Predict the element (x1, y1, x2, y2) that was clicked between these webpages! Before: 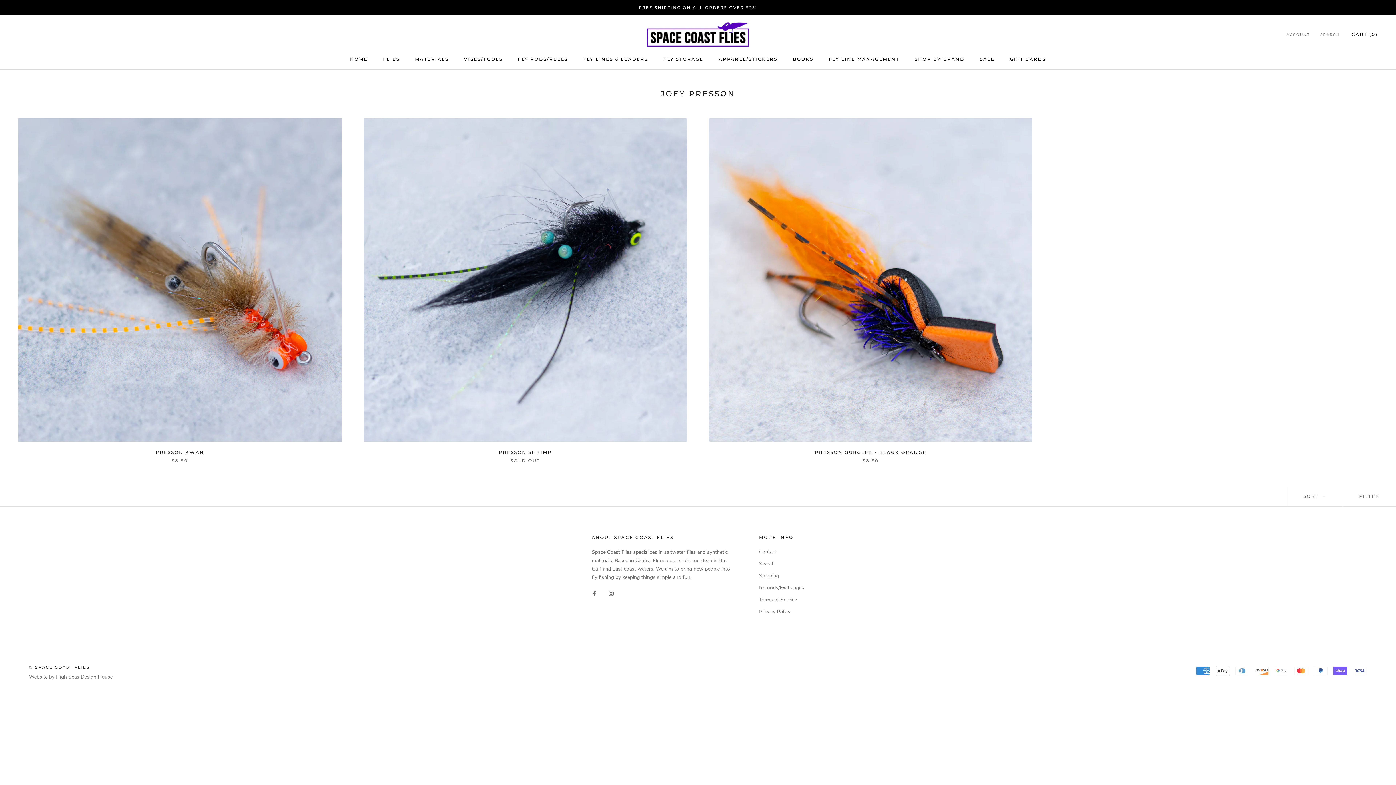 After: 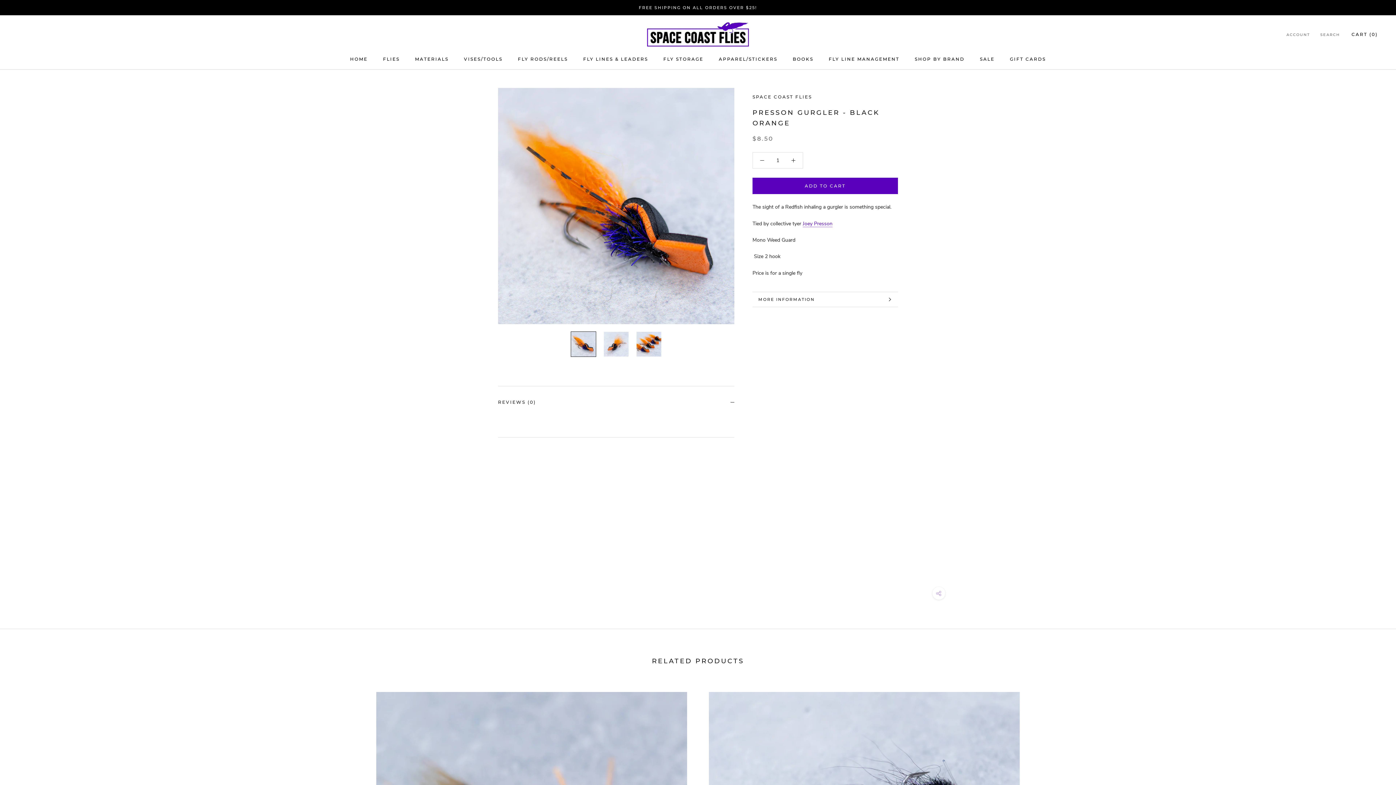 Action: bbox: (815, 449, 926, 455) label: PRESSON GURGLER - BLACK ORANGE